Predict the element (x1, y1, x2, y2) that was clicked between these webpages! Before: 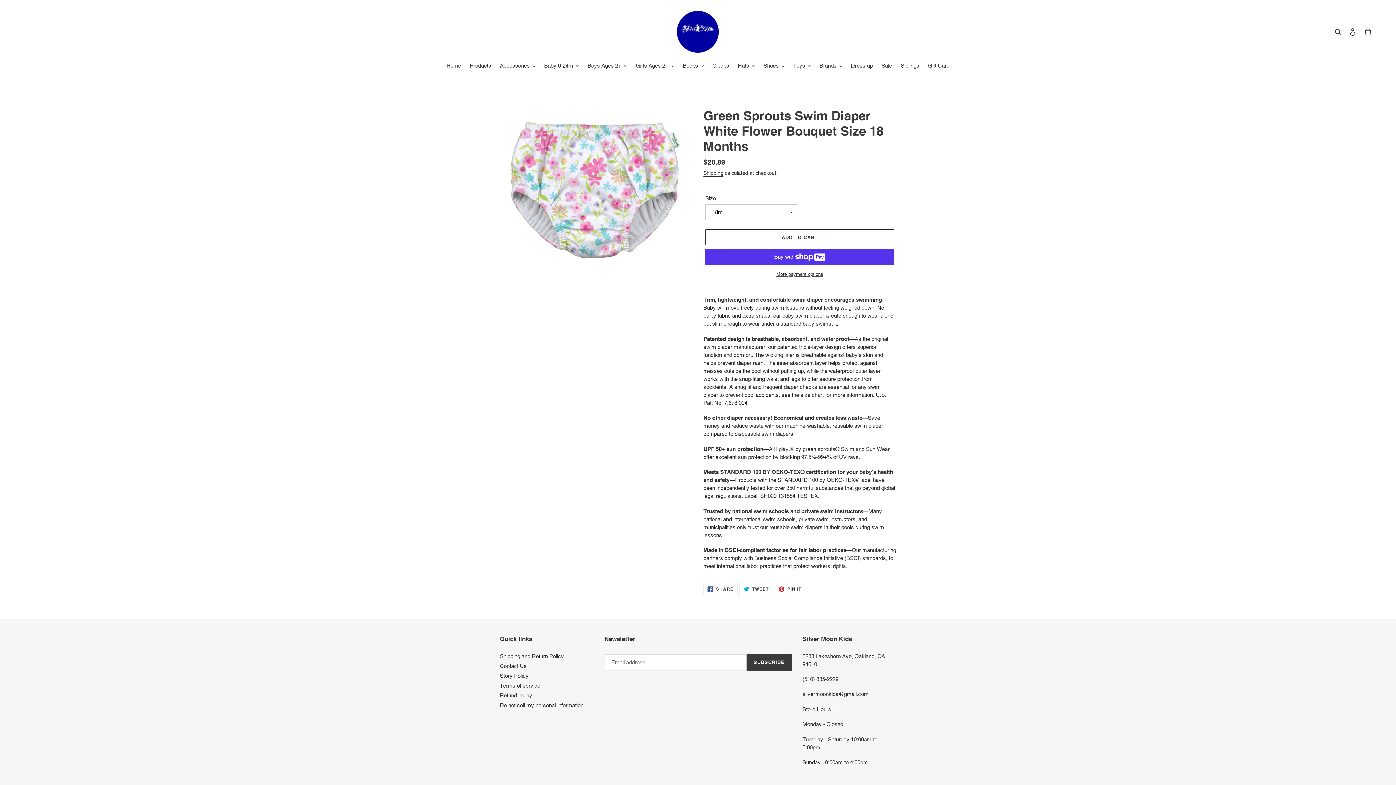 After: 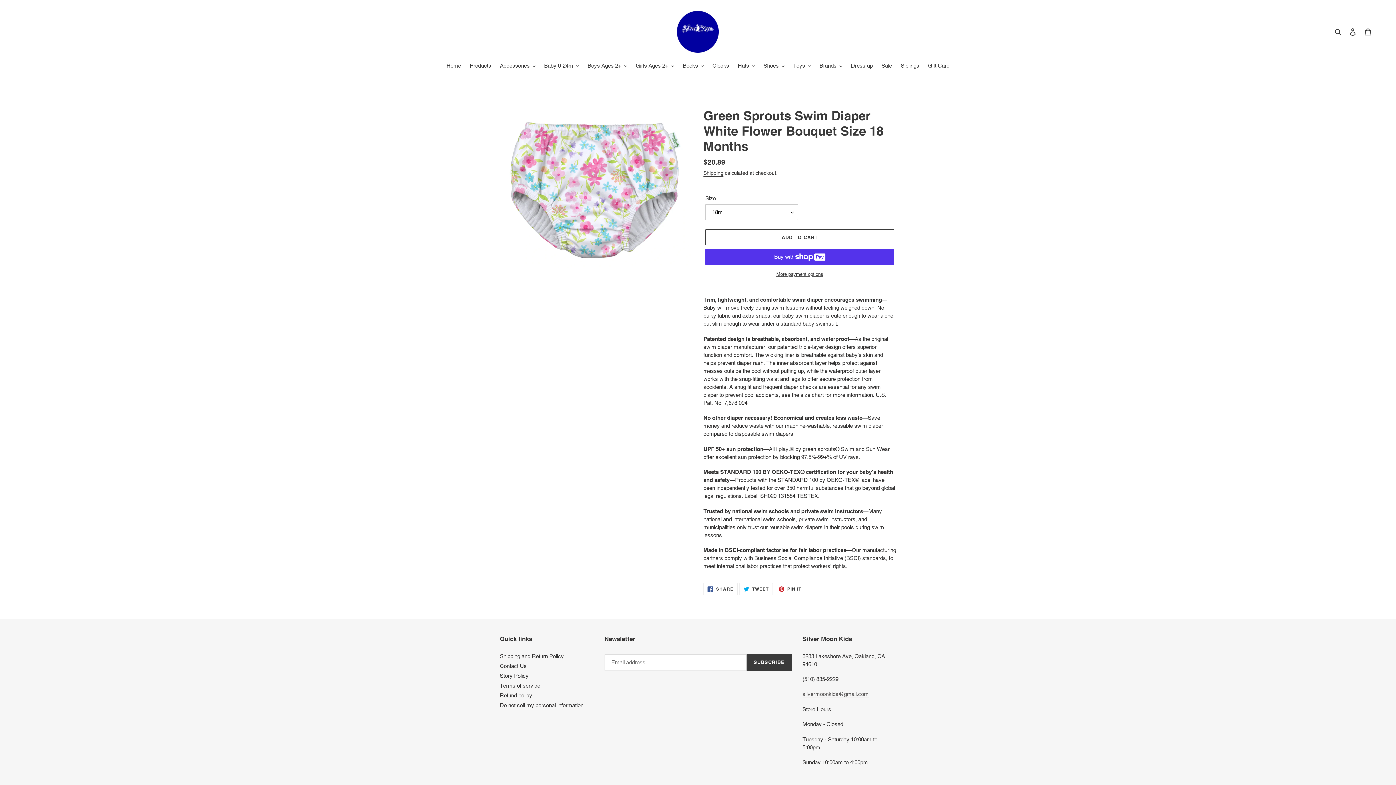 Action: label: silvermoonkids@gmail.com bbox: (802, 691, 868, 697)